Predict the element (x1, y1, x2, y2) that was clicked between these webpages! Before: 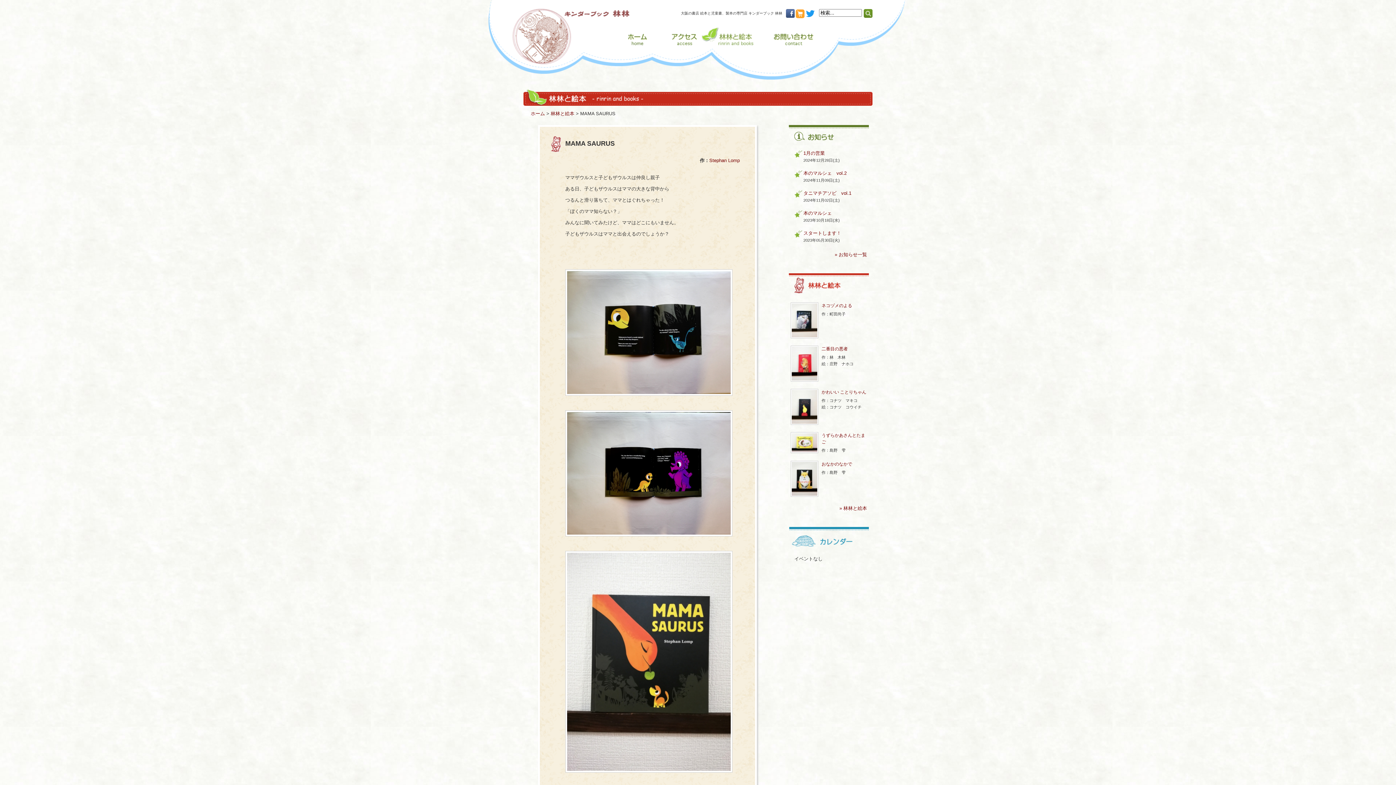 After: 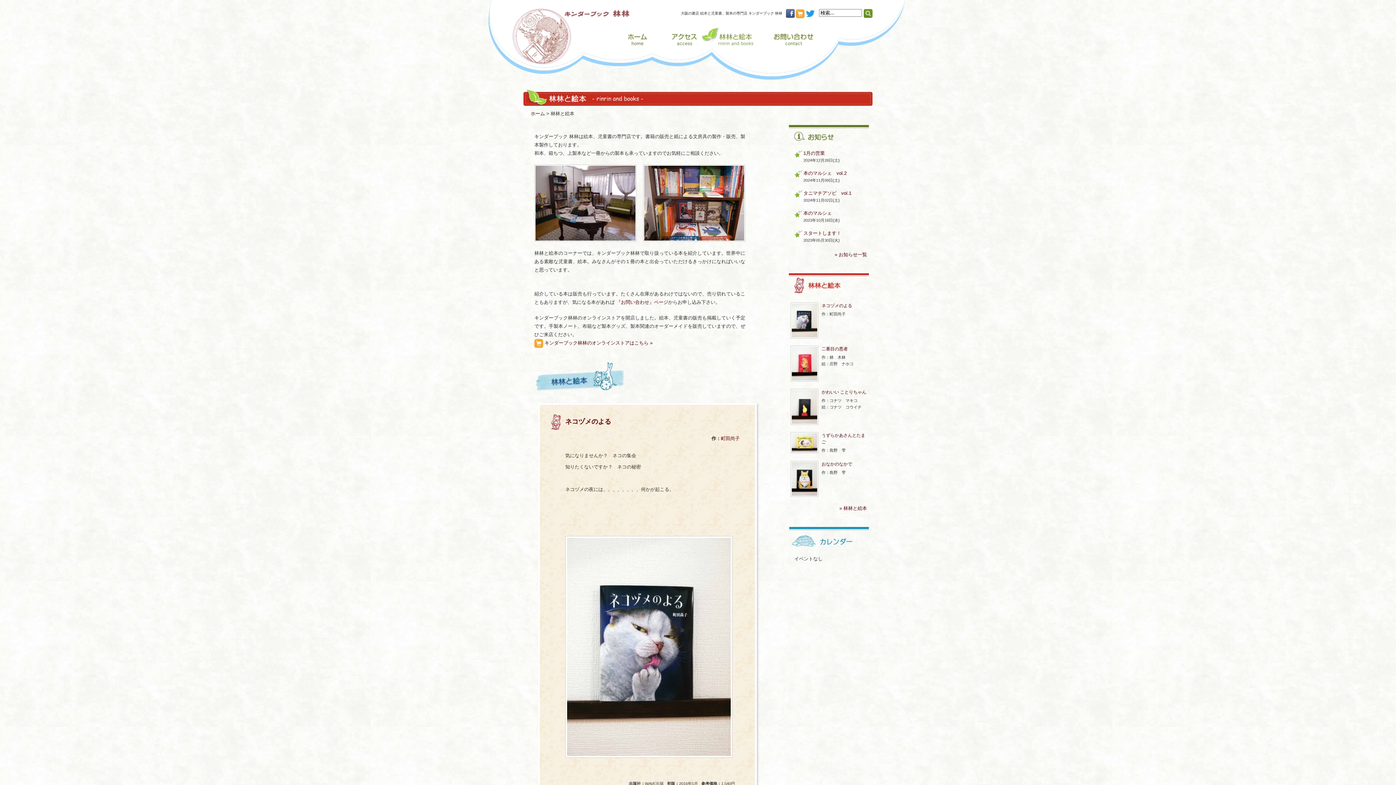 Action: bbox: (839, 505, 867, 511) label: » 林林と絵本